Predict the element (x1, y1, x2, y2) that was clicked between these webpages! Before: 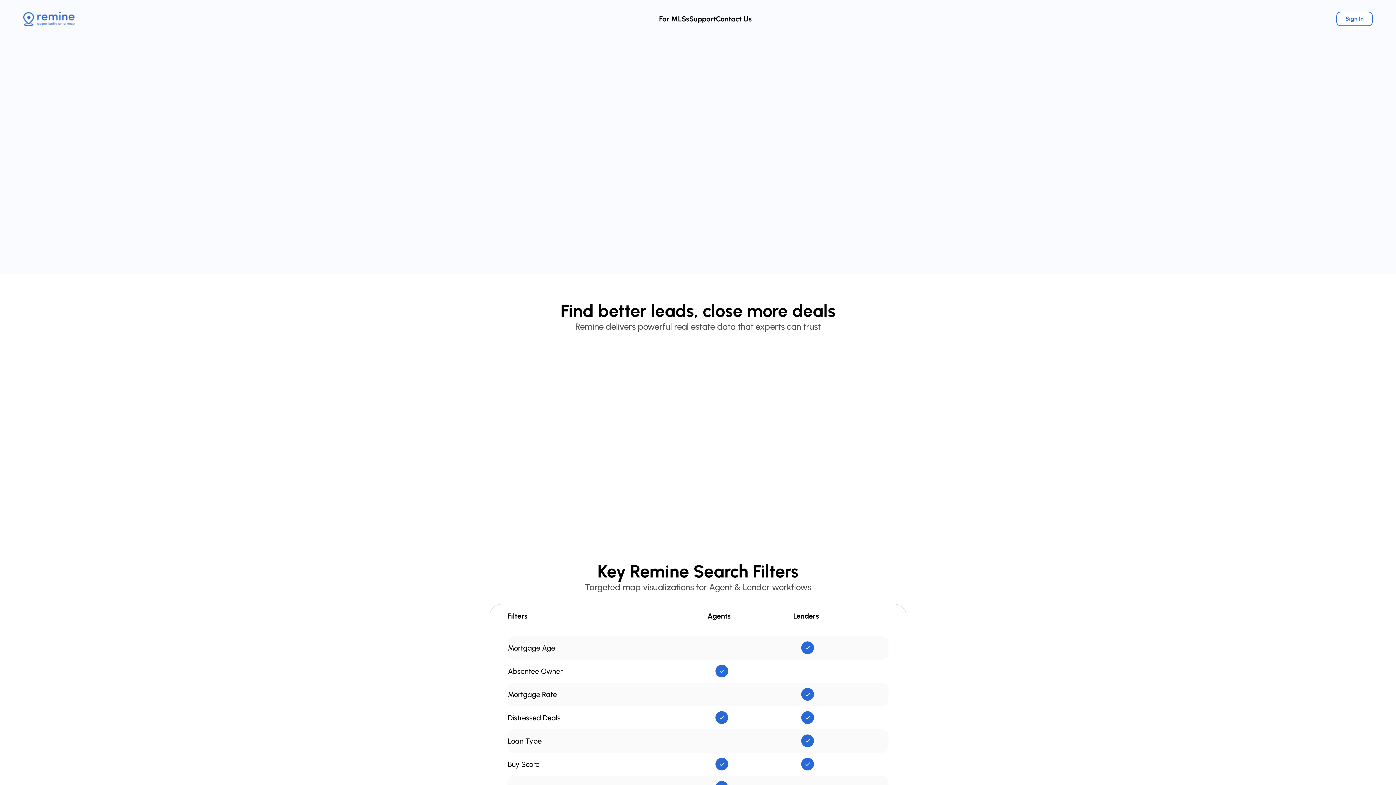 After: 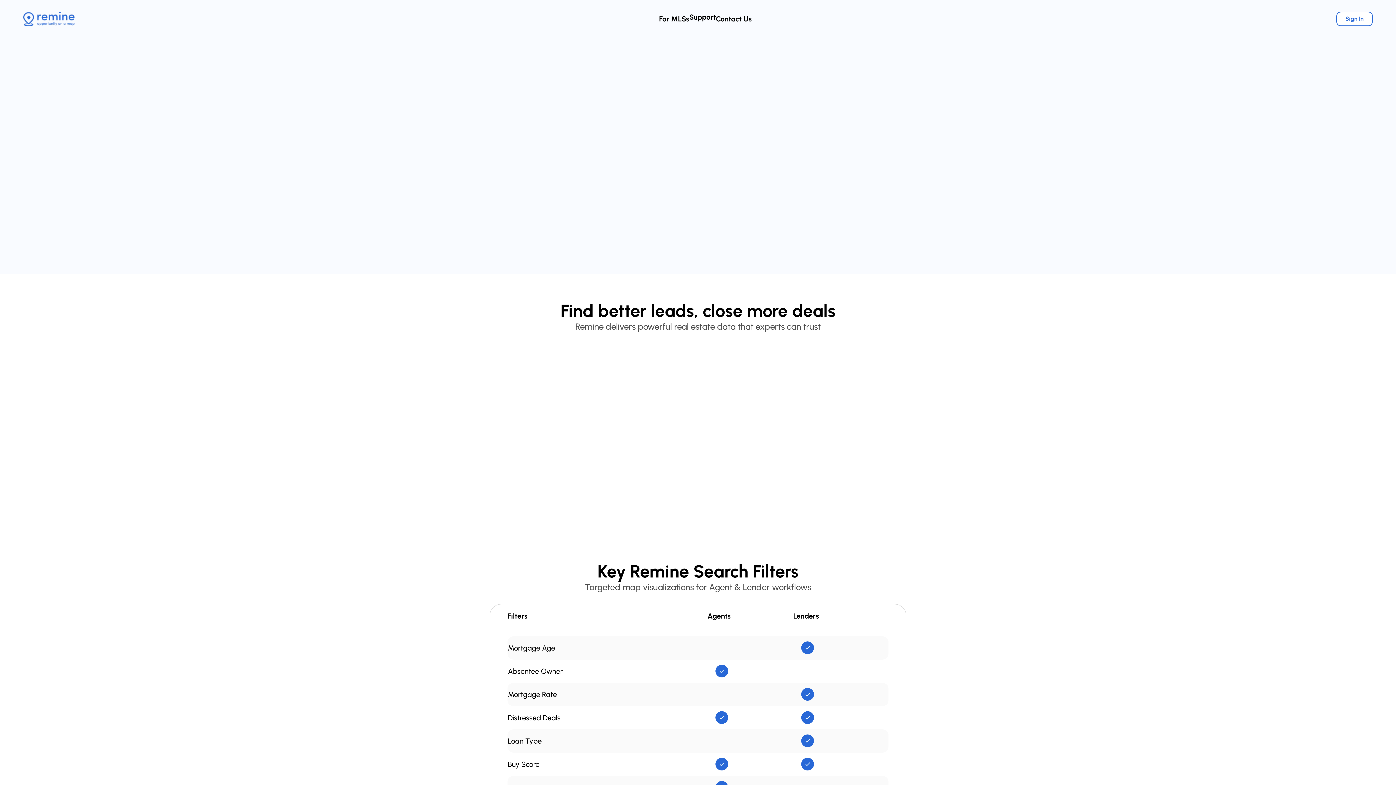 Action: bbox: (689, 14, 716, 23) label: Support